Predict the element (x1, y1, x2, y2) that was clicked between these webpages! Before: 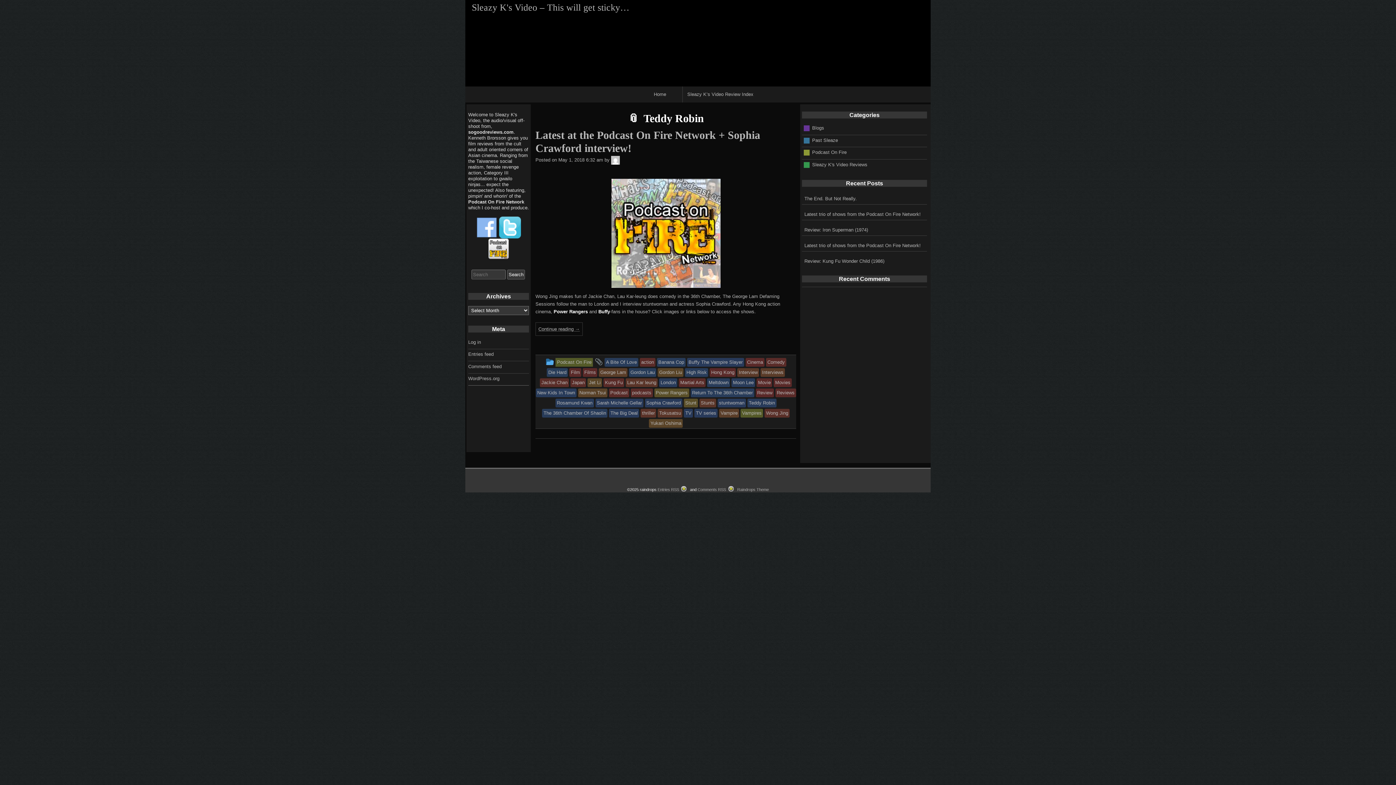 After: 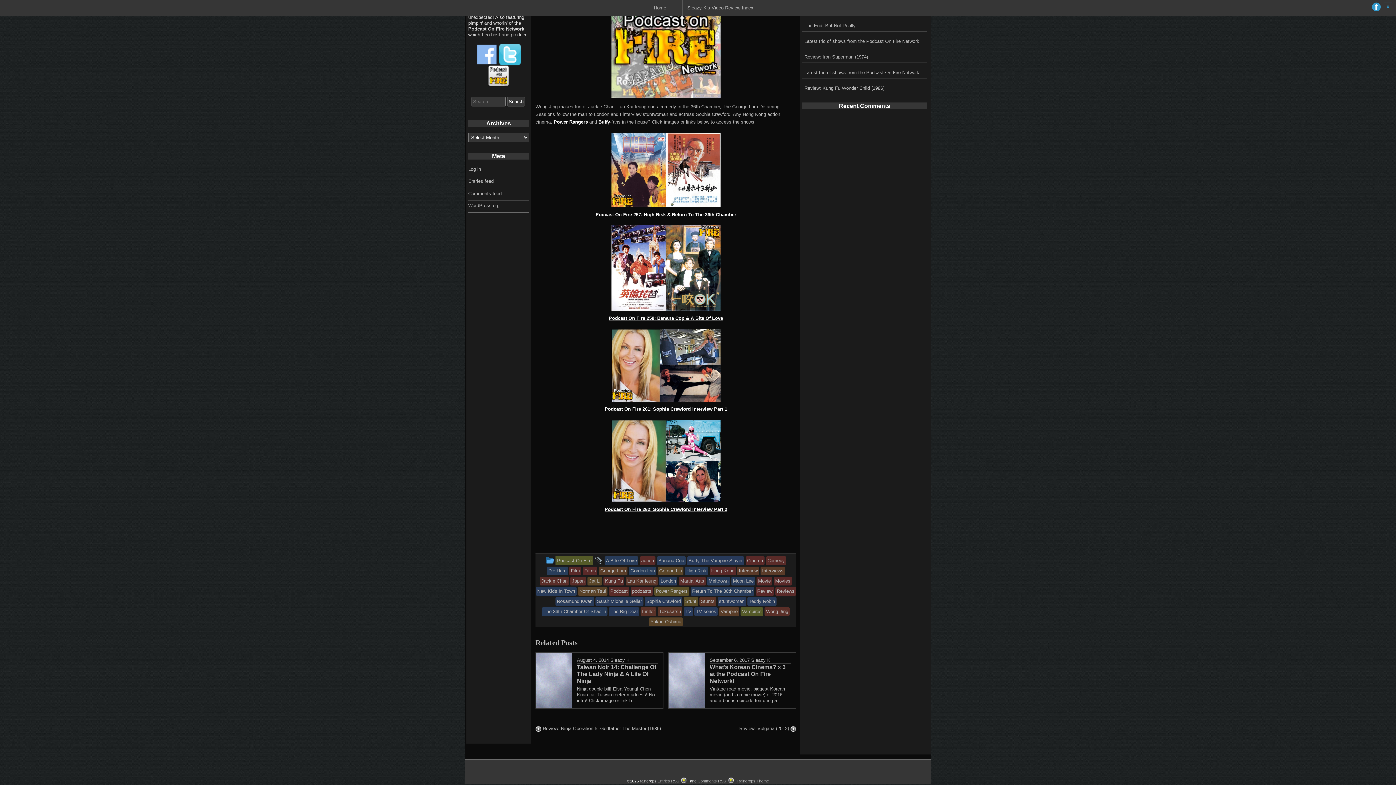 Action: label: Continue reading → bbox: (535, 322, 582, 336)